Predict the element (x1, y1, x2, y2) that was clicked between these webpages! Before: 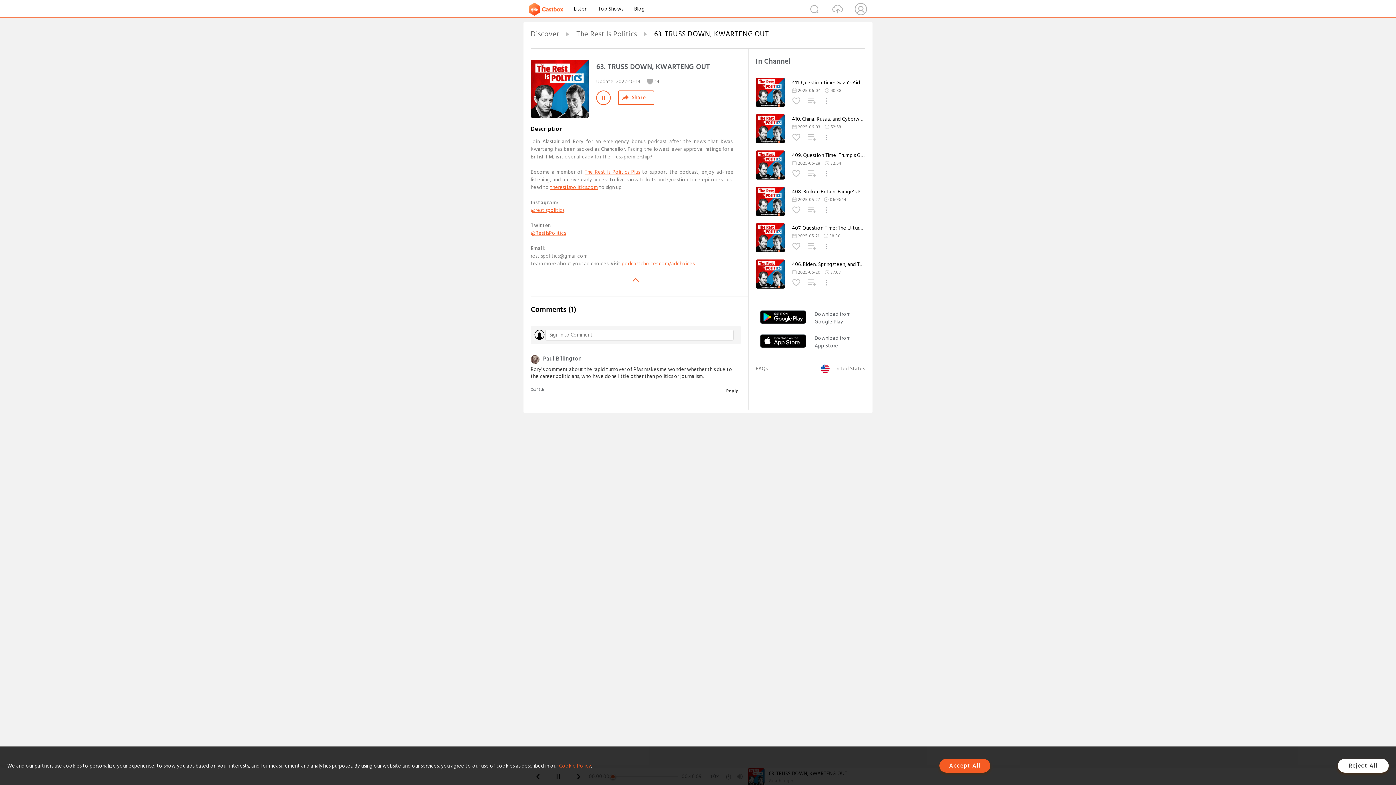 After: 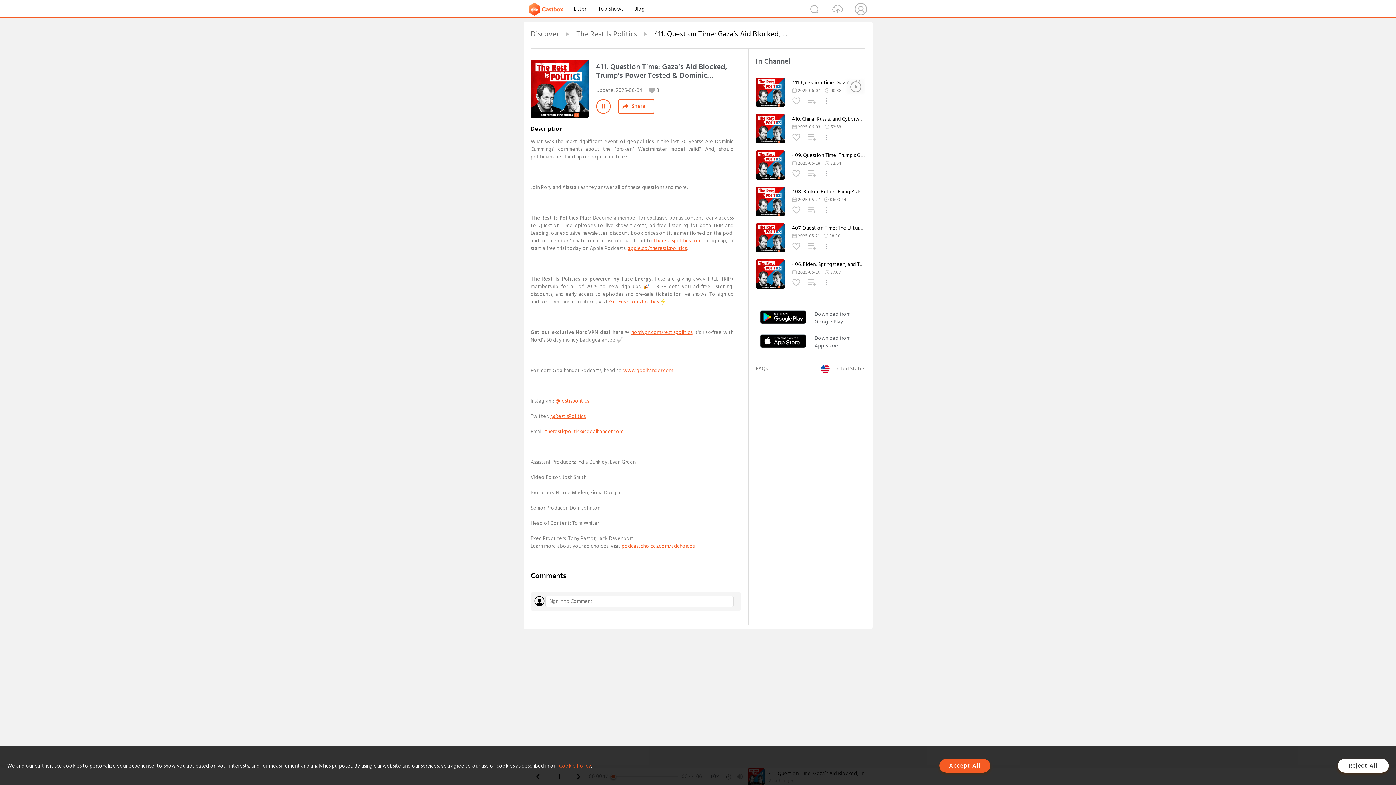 Action: label: 411. Question Time: Gaza’s Aid Blocked, Trump’s Power Tested & Dominic Cummings’ Big Mistake bbox: (792, 79, 865, 86)